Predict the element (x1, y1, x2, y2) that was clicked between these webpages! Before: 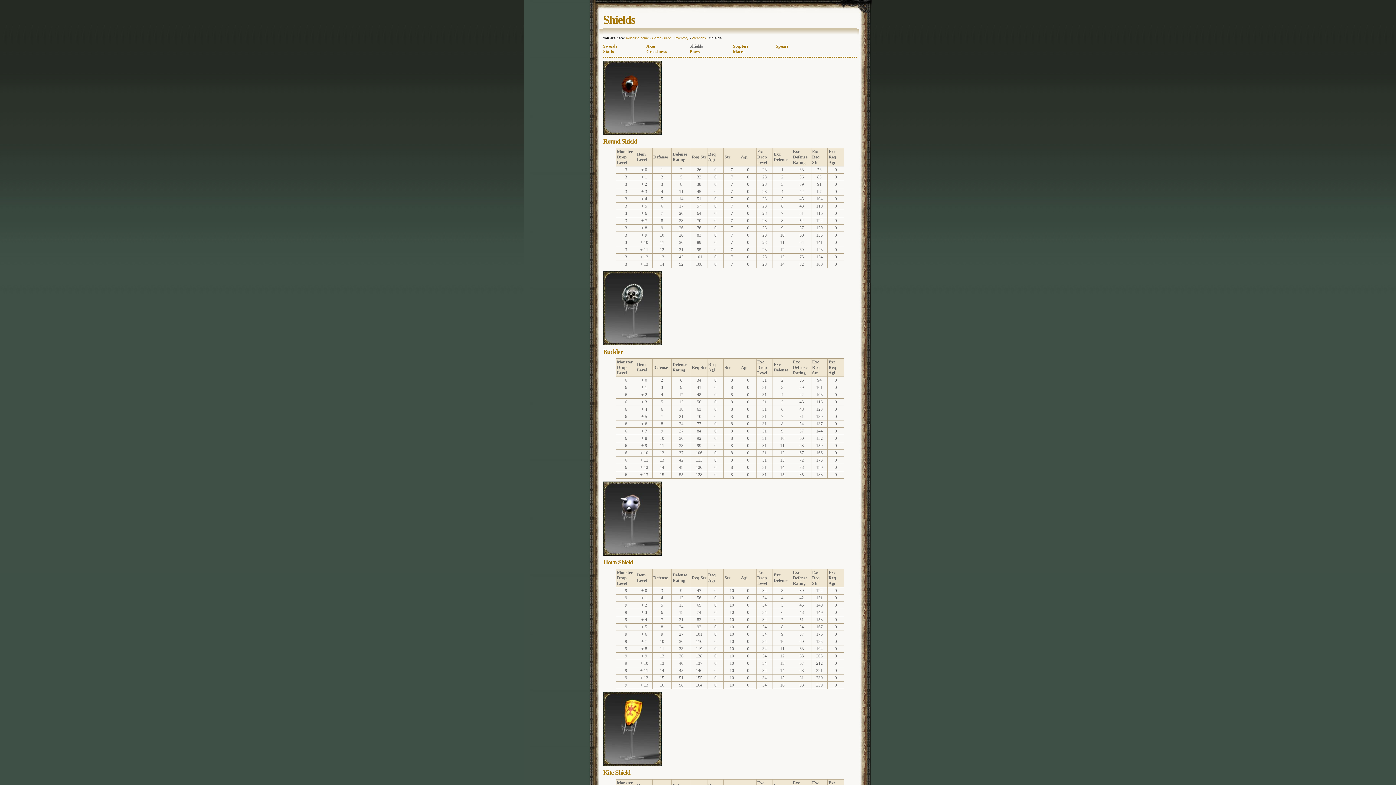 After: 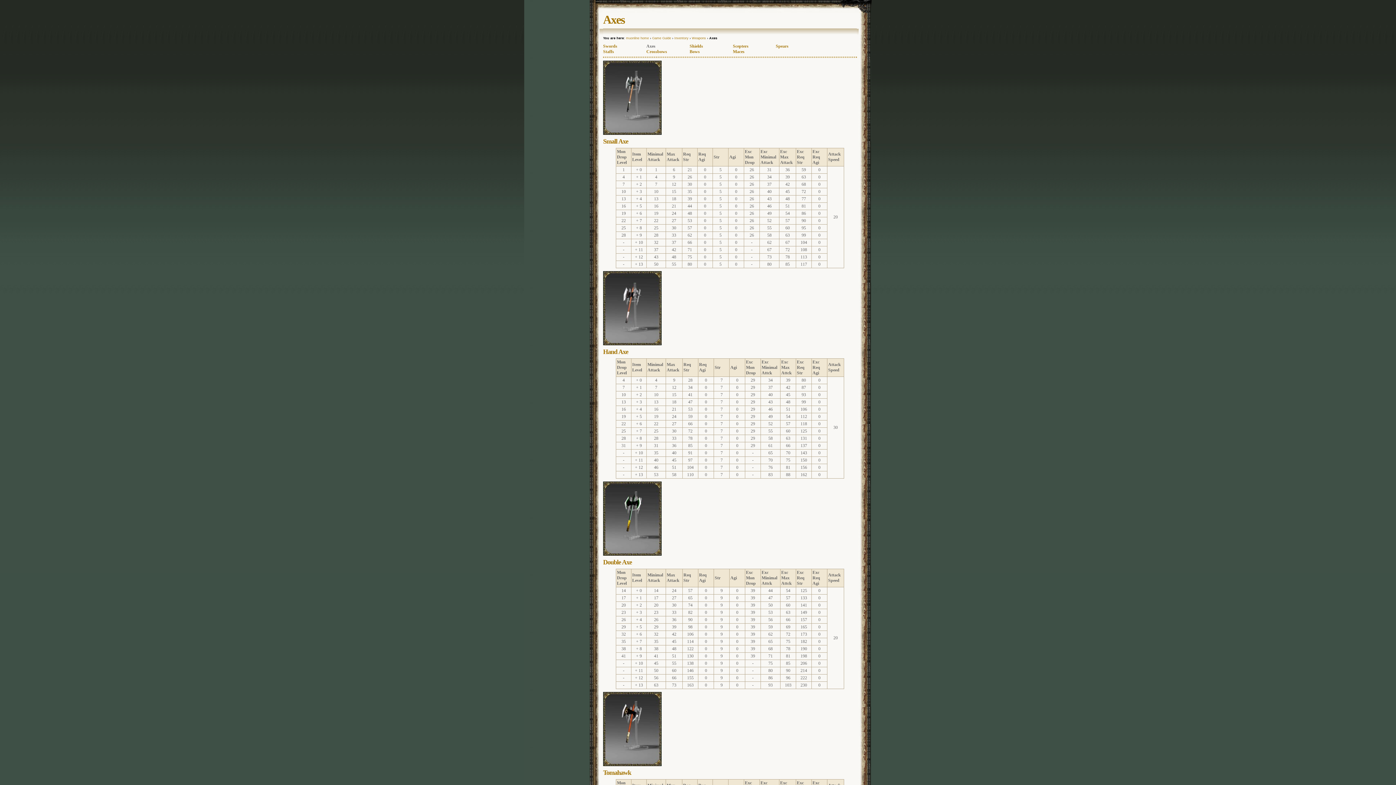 Action: label: Axes bbox: (646, 43, 655, 48)